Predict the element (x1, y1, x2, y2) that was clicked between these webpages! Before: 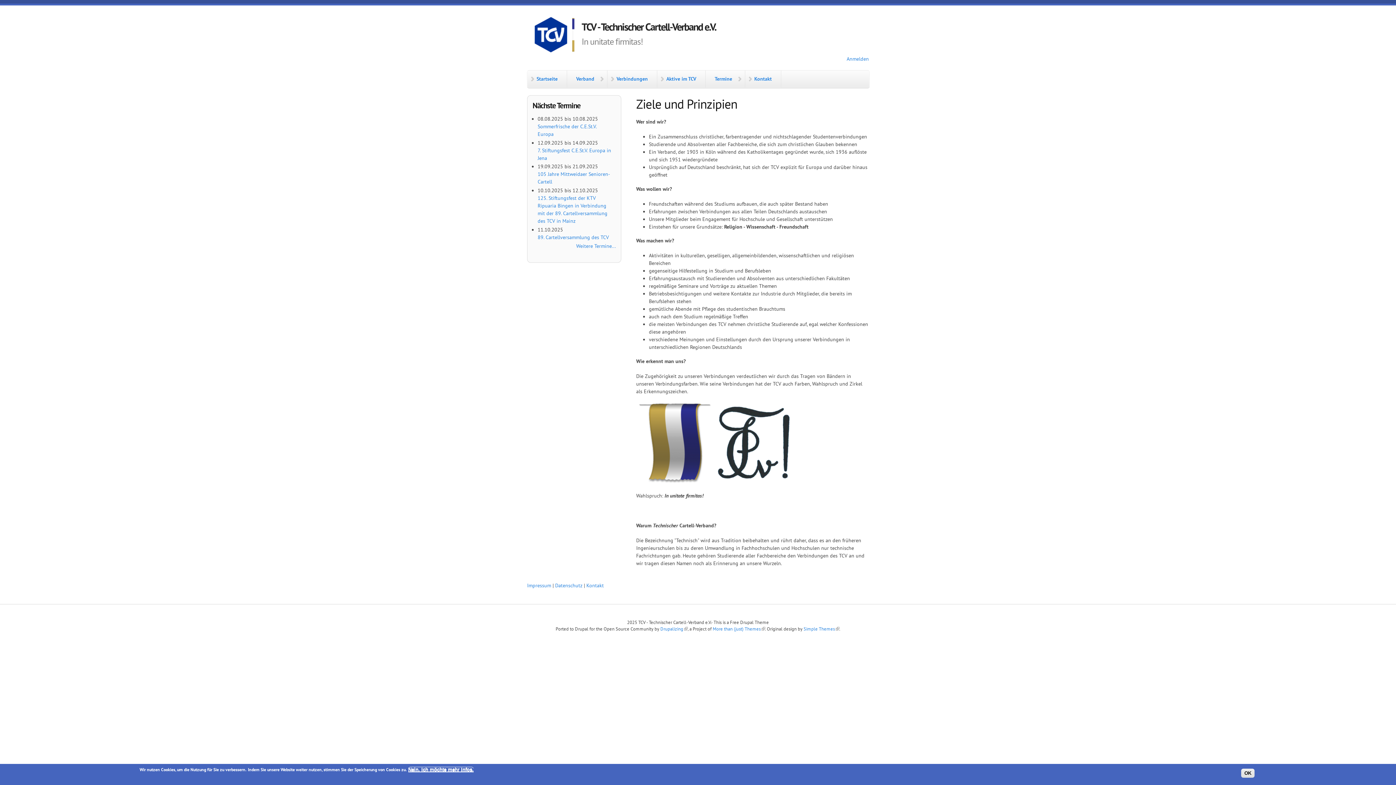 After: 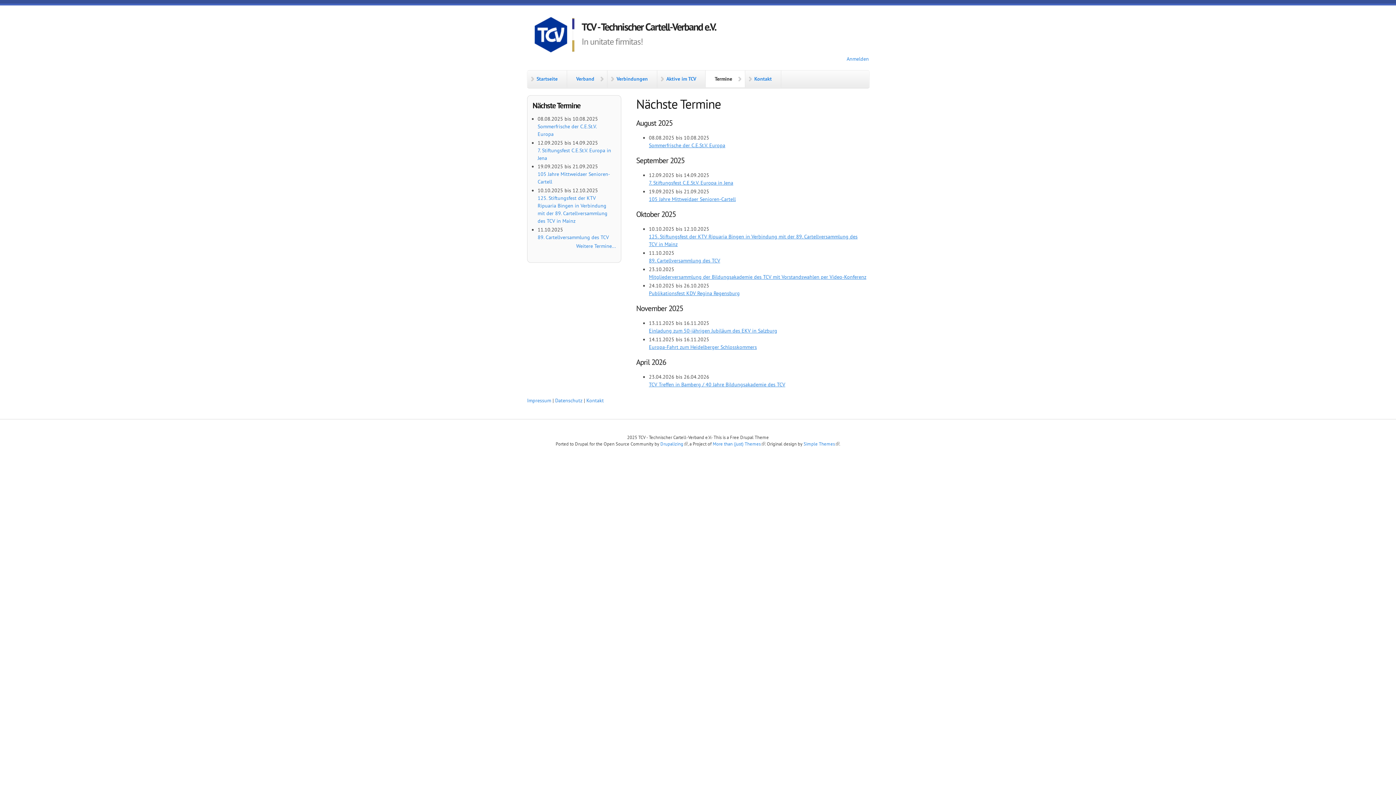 Action: label: Termine bbox: (705, 70, 745, 87)